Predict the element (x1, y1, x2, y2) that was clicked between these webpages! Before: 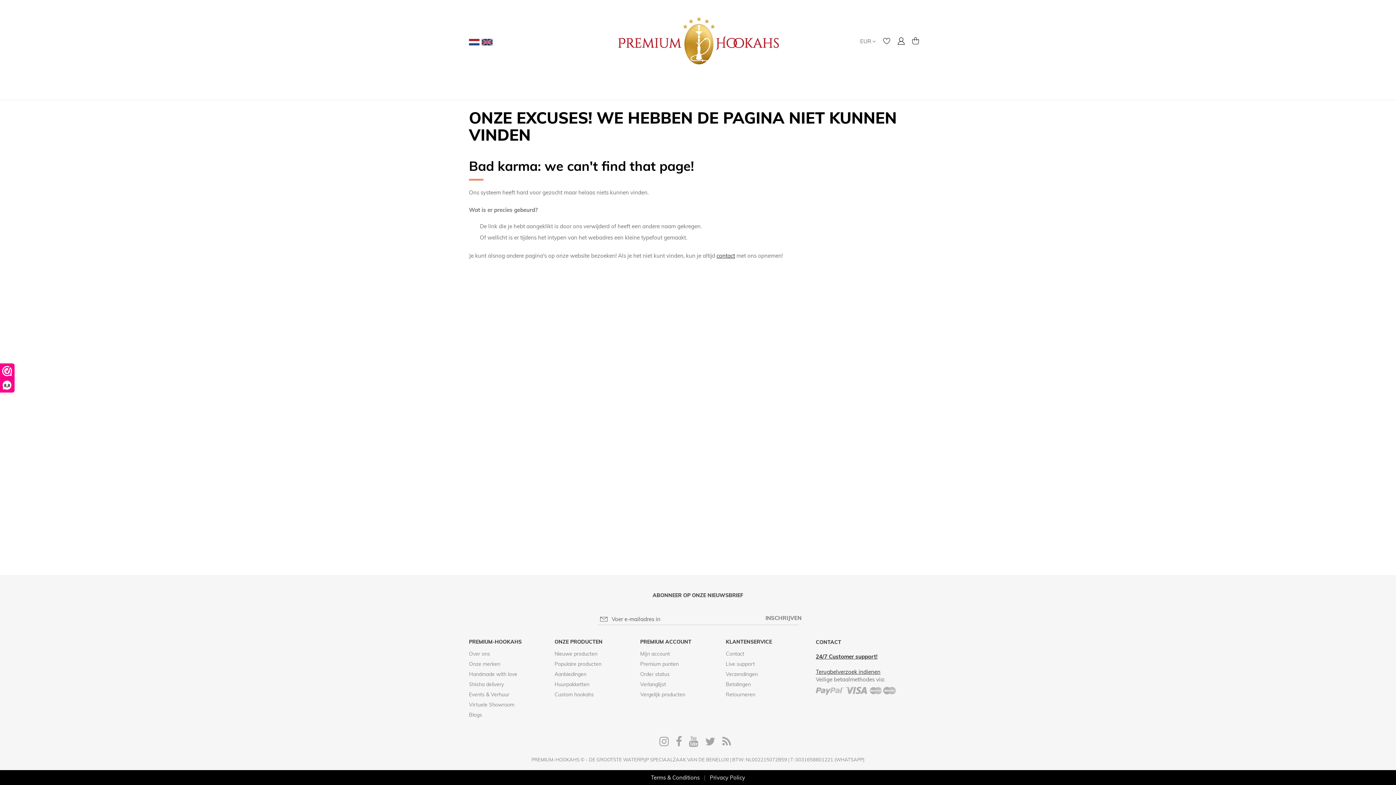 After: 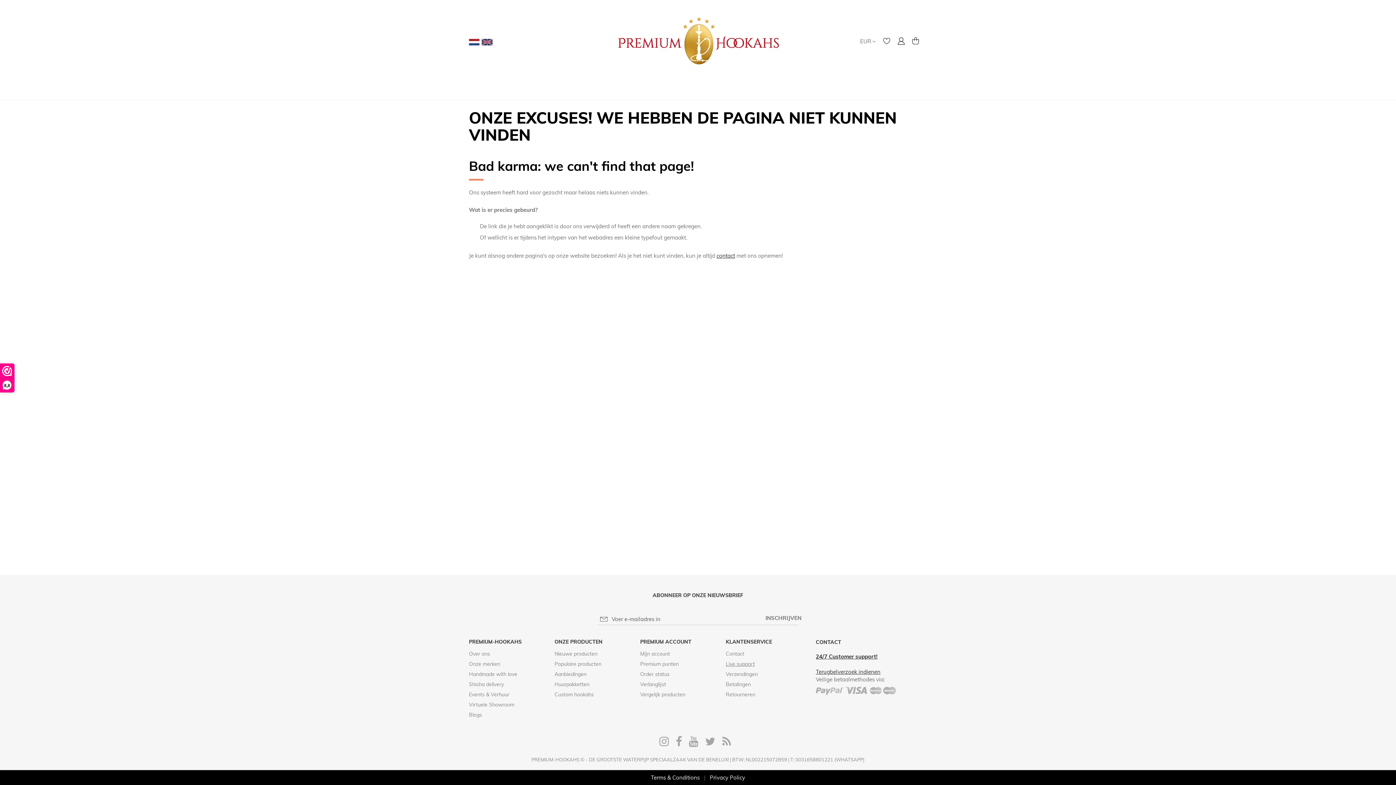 Action: bbox: (726, 657, 755, 671) label: Live support